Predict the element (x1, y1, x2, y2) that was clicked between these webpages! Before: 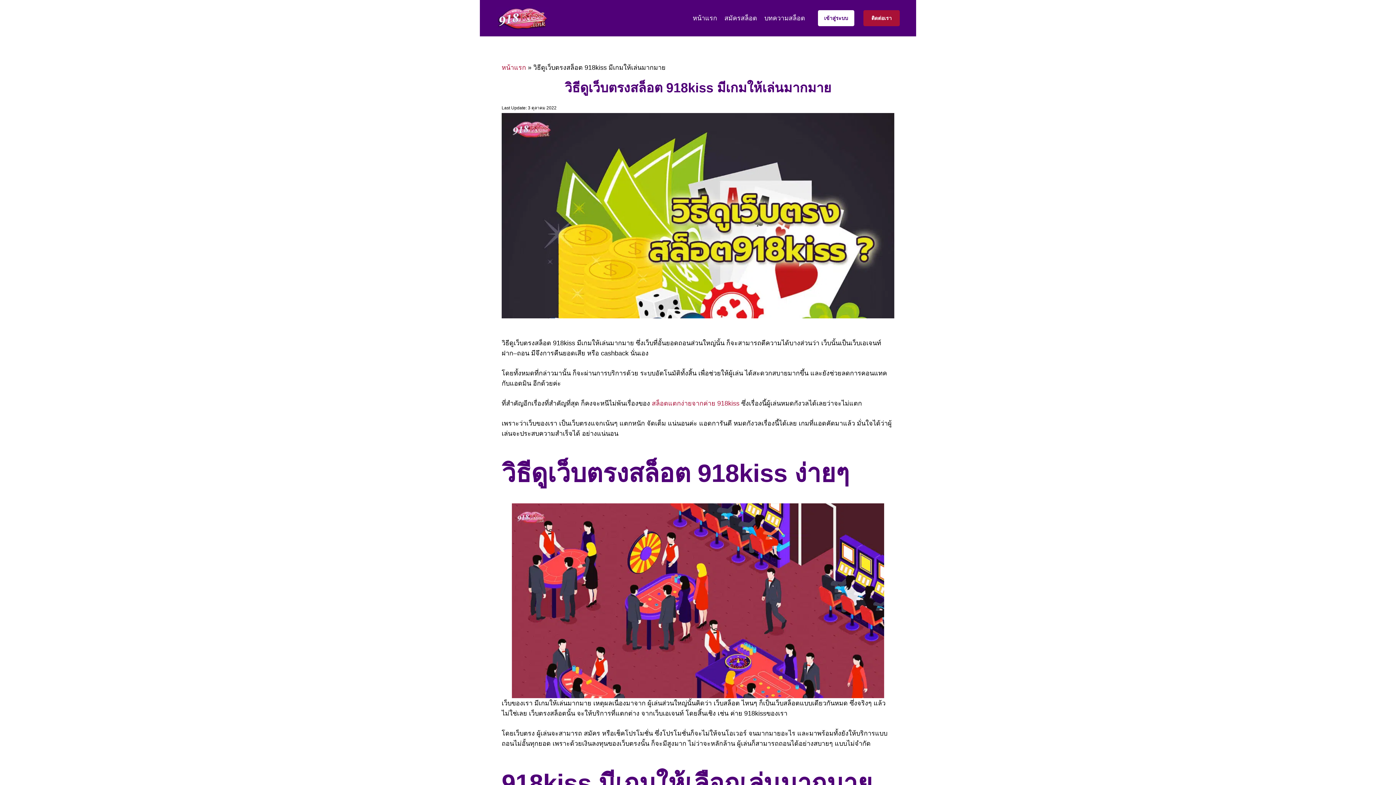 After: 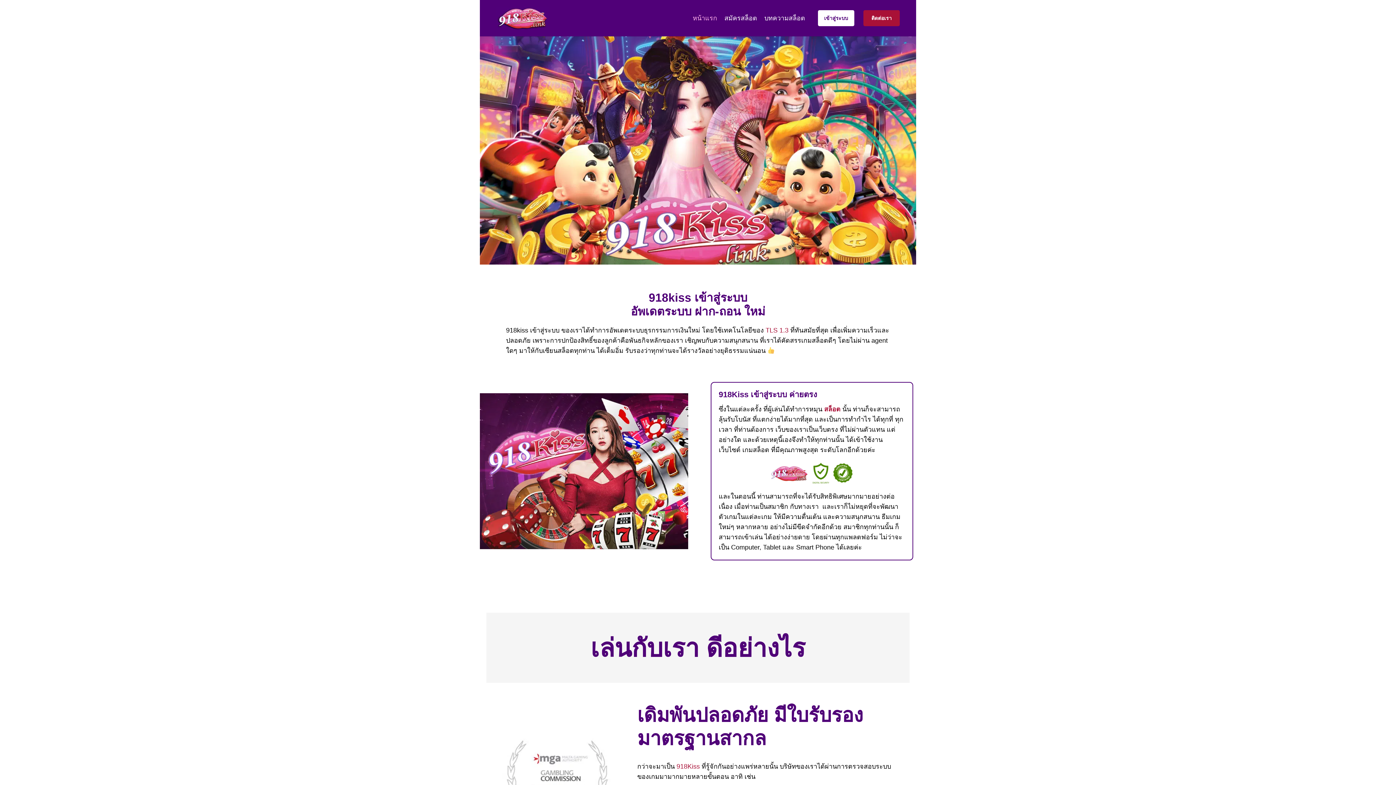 Action: label: หน้าแรก bbox: (689, 0, 720, 36)